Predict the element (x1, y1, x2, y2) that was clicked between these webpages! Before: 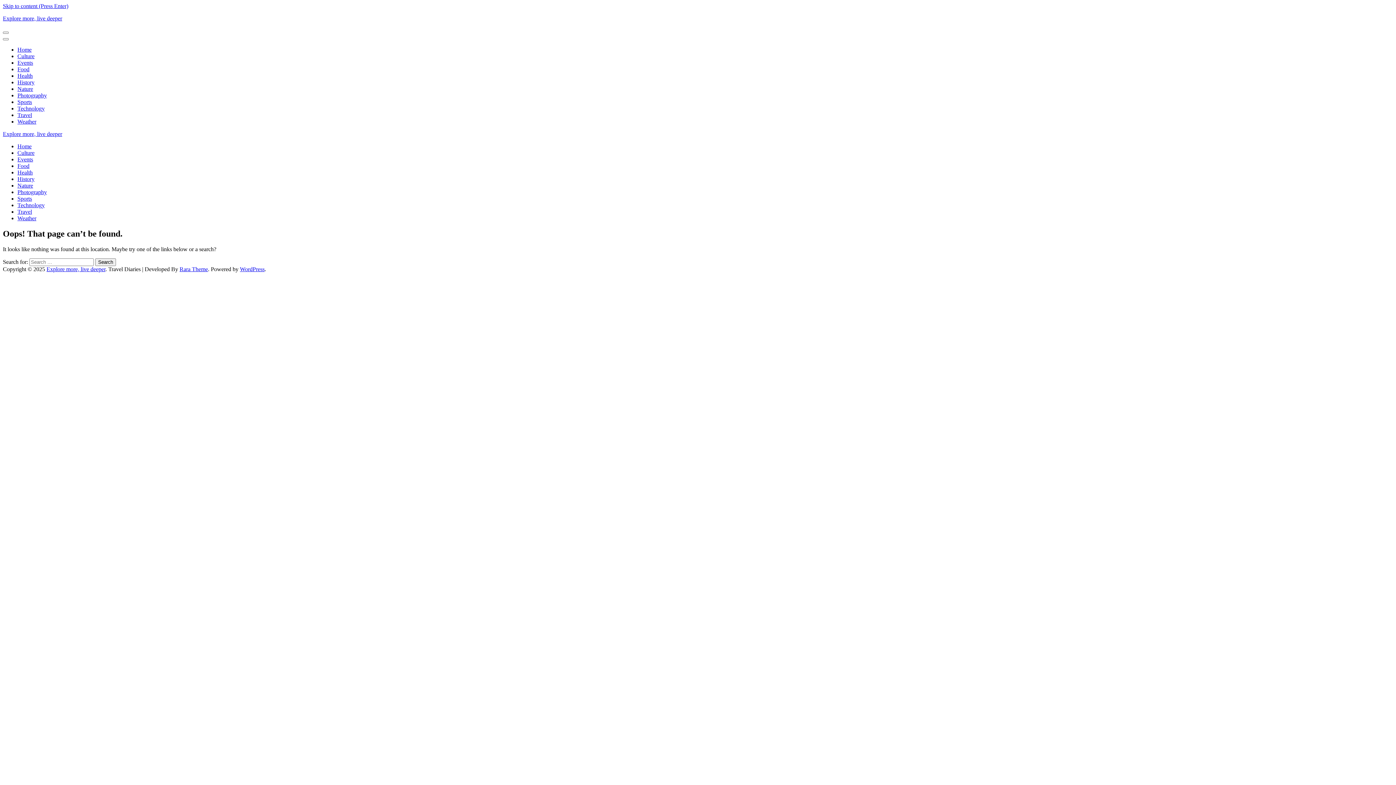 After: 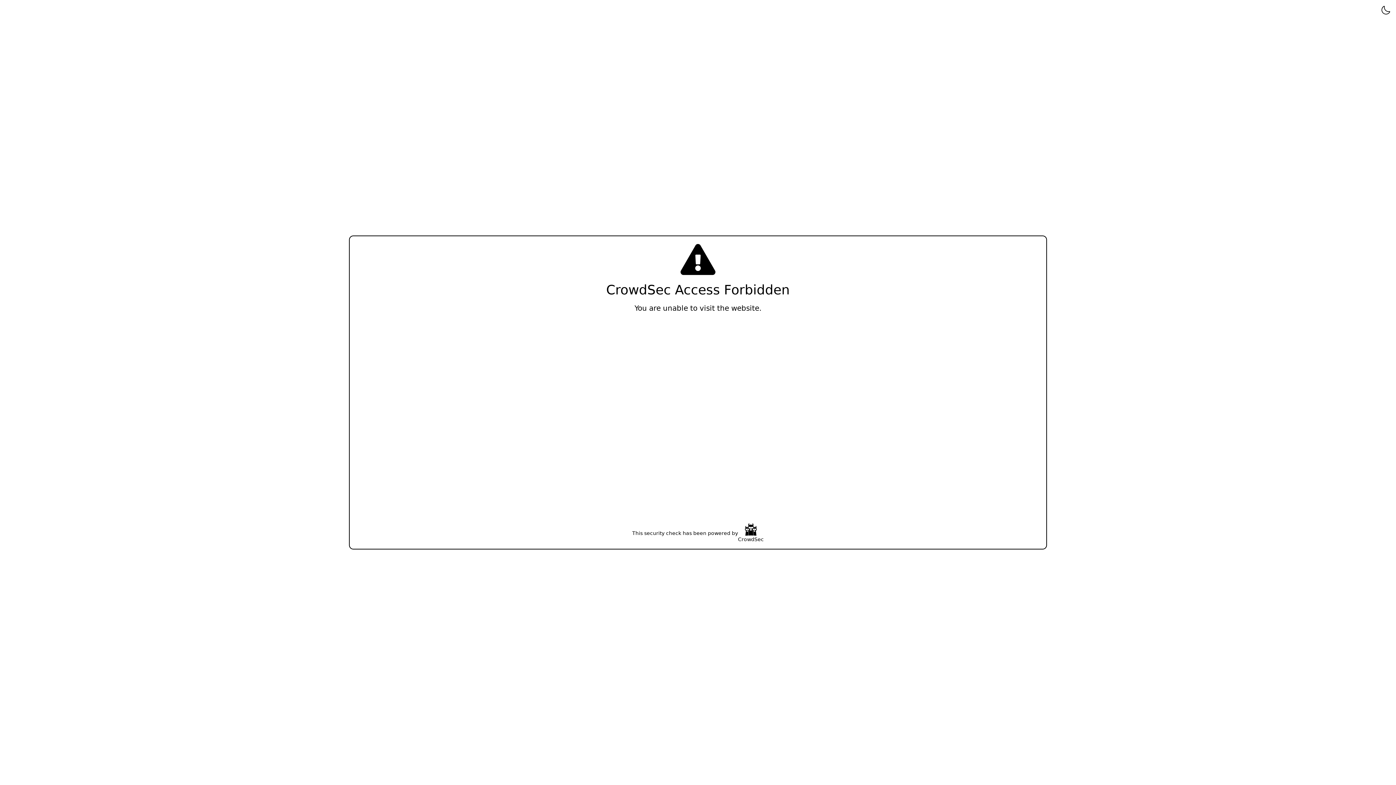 Action: bbox: (17, 149, 34, 156) label: Culture